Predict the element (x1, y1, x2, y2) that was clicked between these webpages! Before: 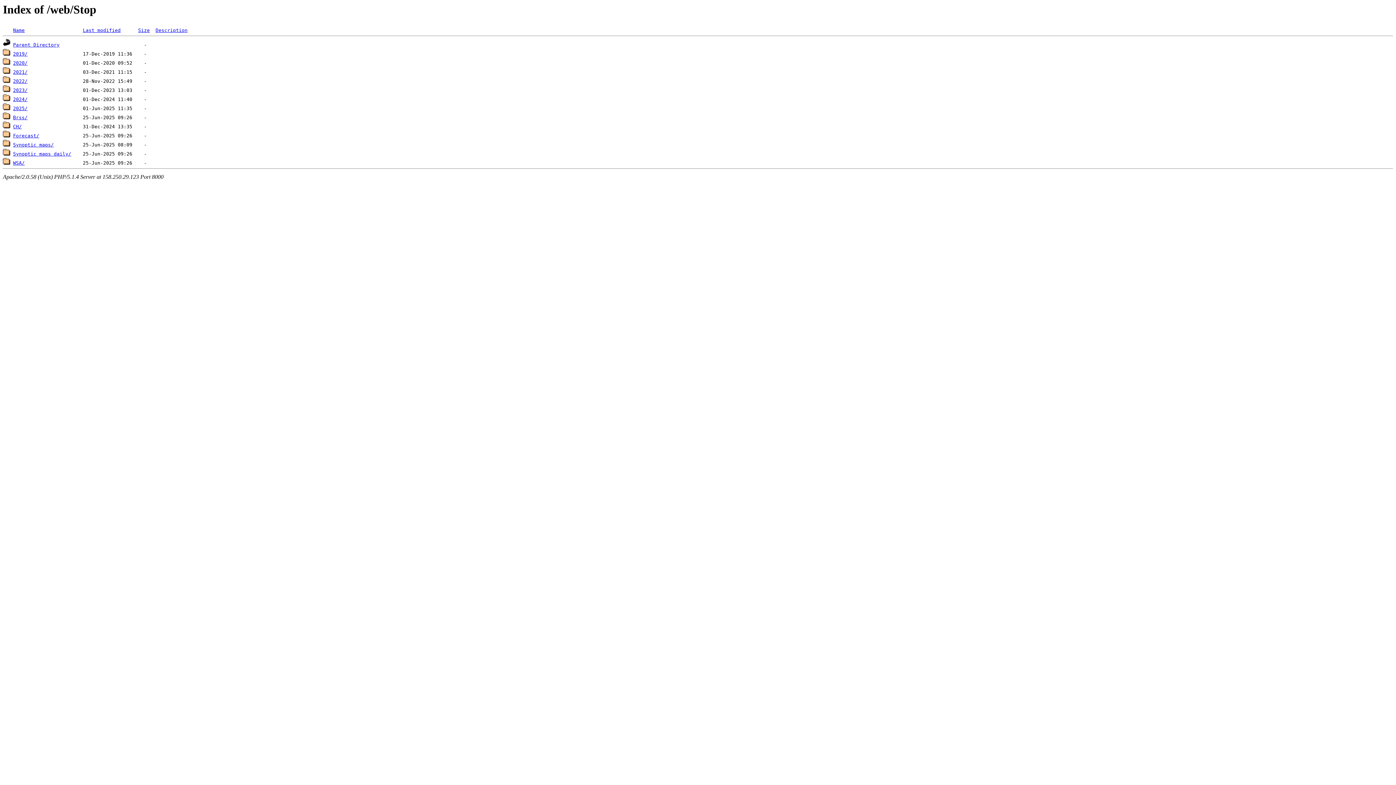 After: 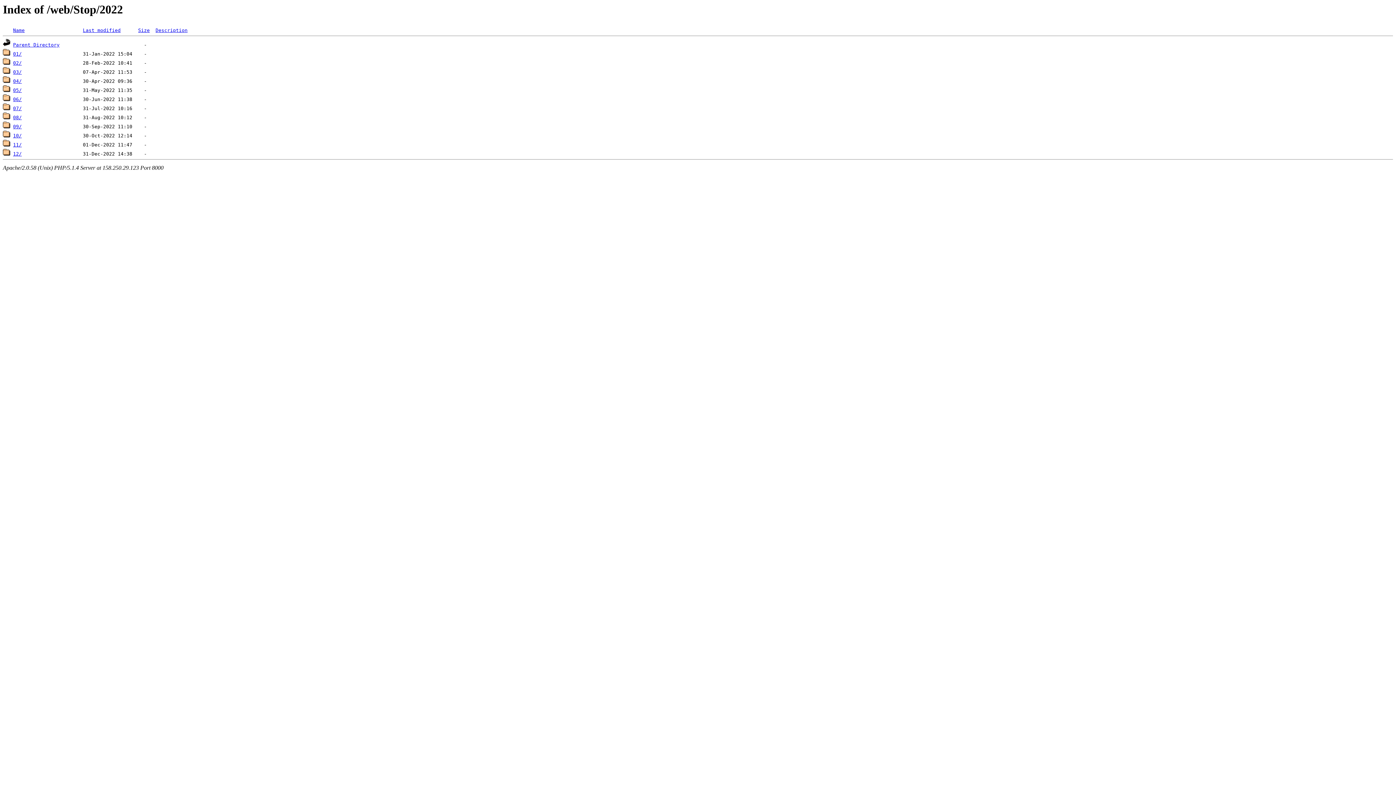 Action: bbox: (13, 78, 27, 84) label: 2022/